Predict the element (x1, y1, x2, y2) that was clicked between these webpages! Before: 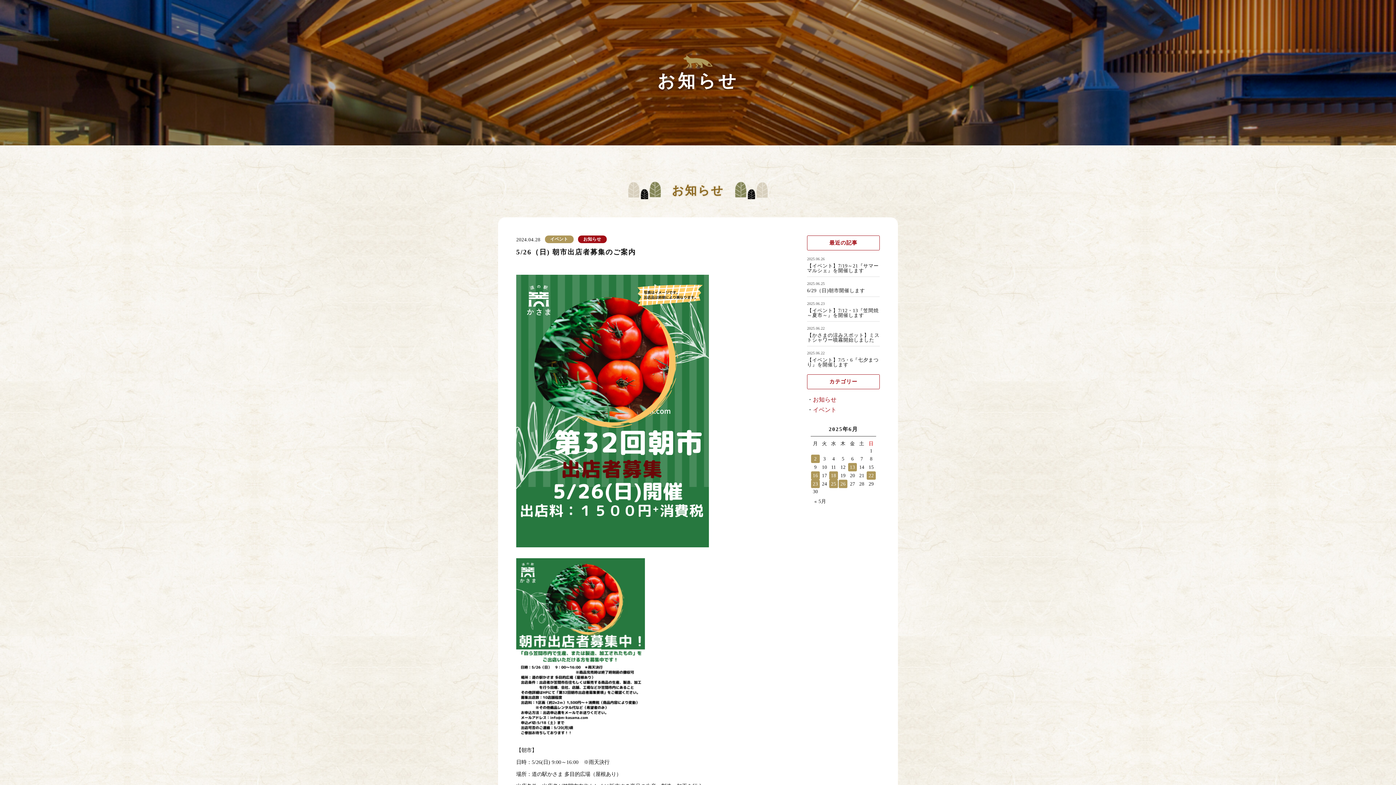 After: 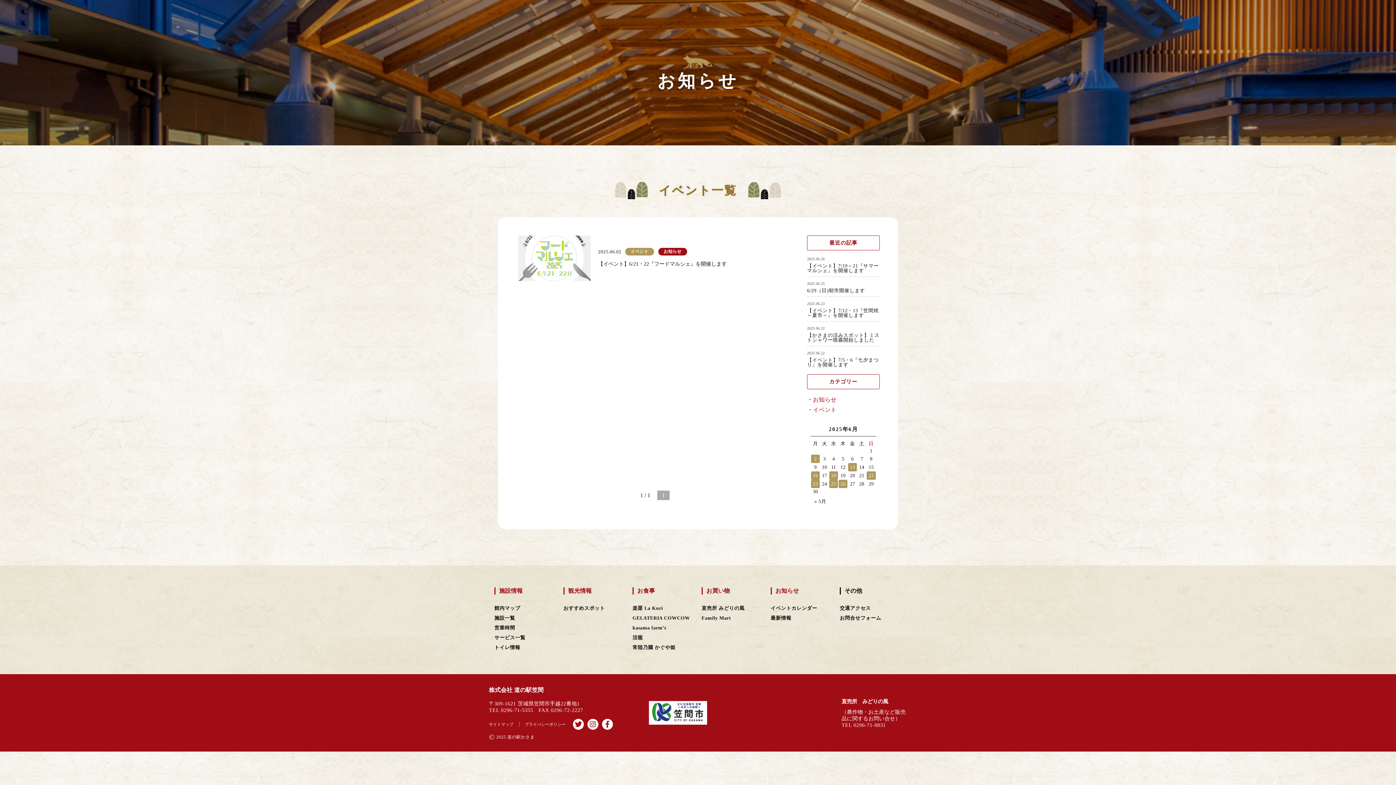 Action: bbox: (811, 454, 819, 463) label: 2025年6月2日 に投稿を公開